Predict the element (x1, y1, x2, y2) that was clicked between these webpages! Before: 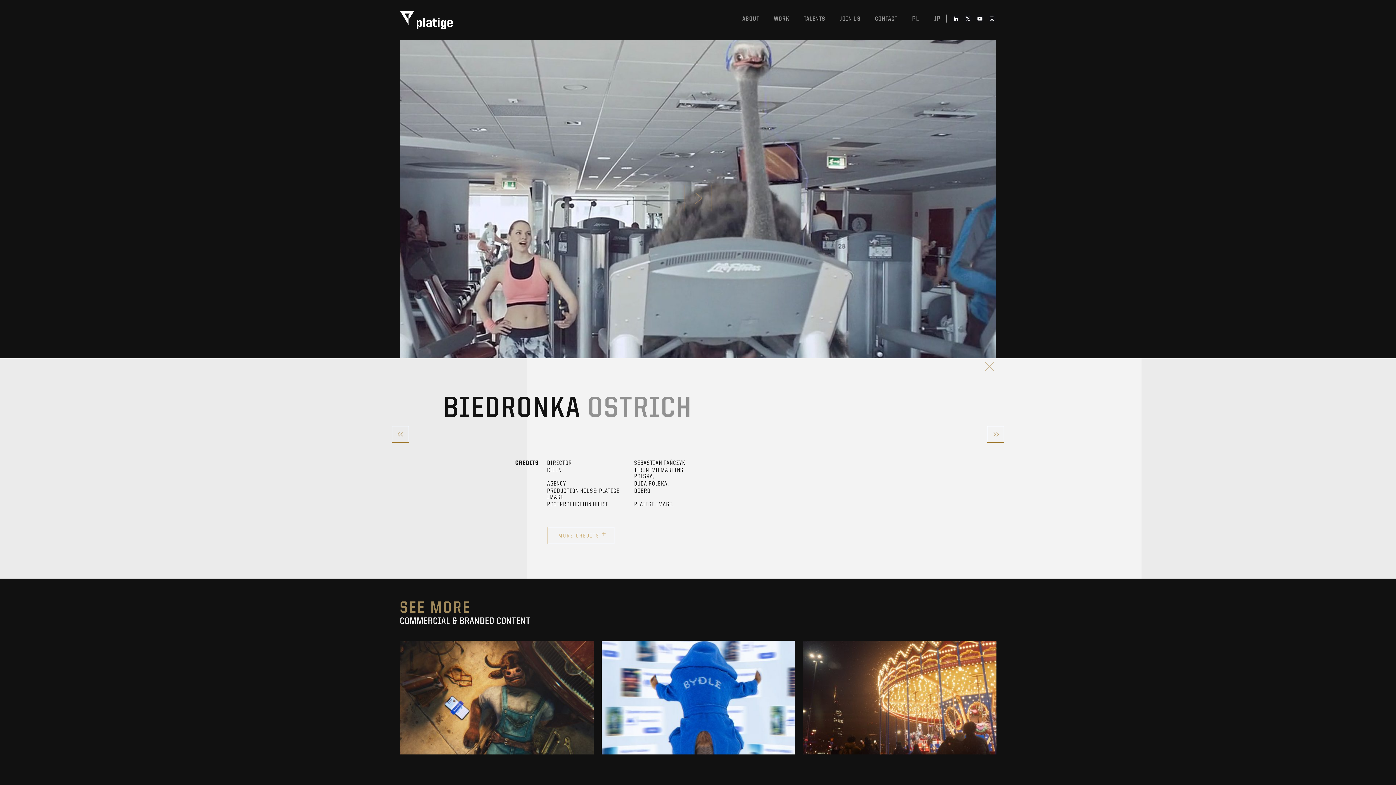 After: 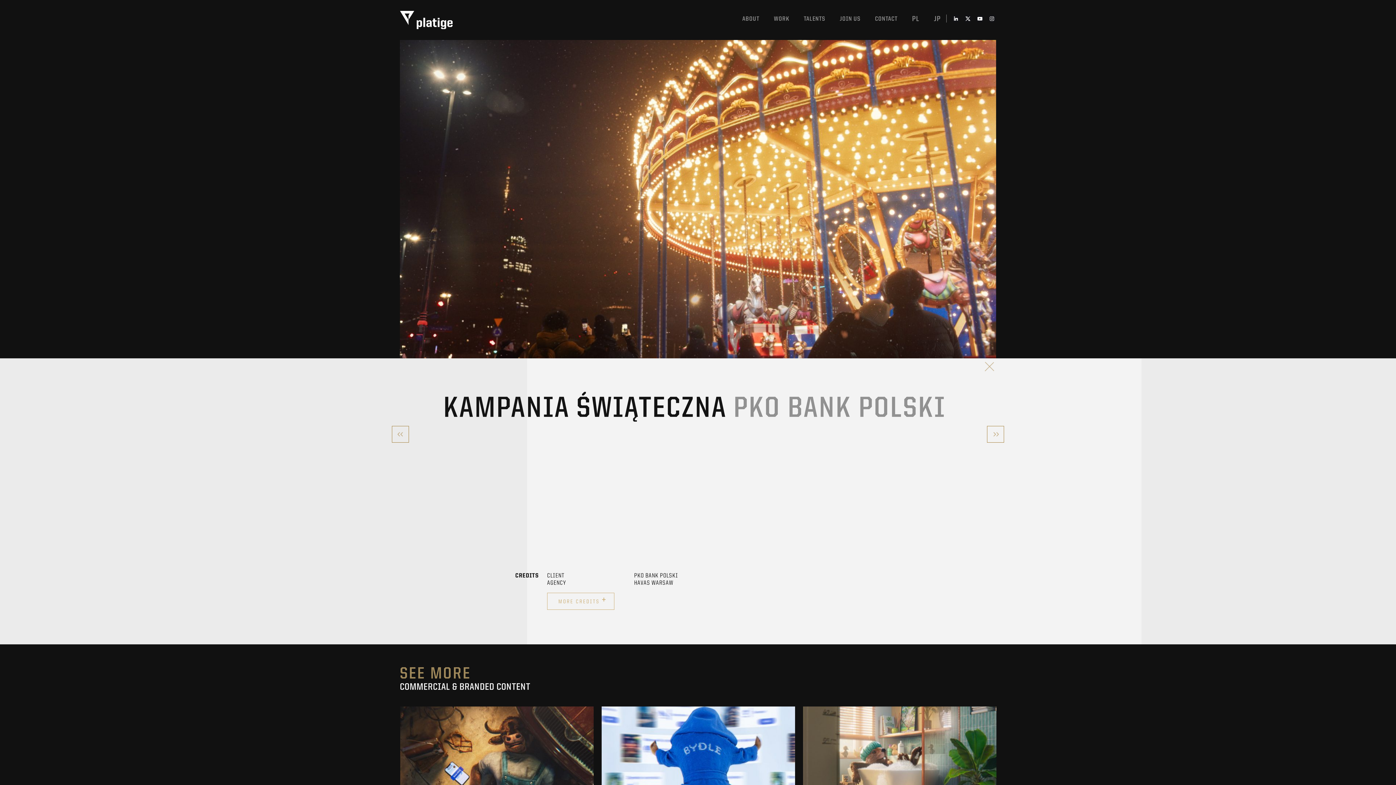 Action: bbox: (822, 710, 977, 716) label: SEE PROJECT